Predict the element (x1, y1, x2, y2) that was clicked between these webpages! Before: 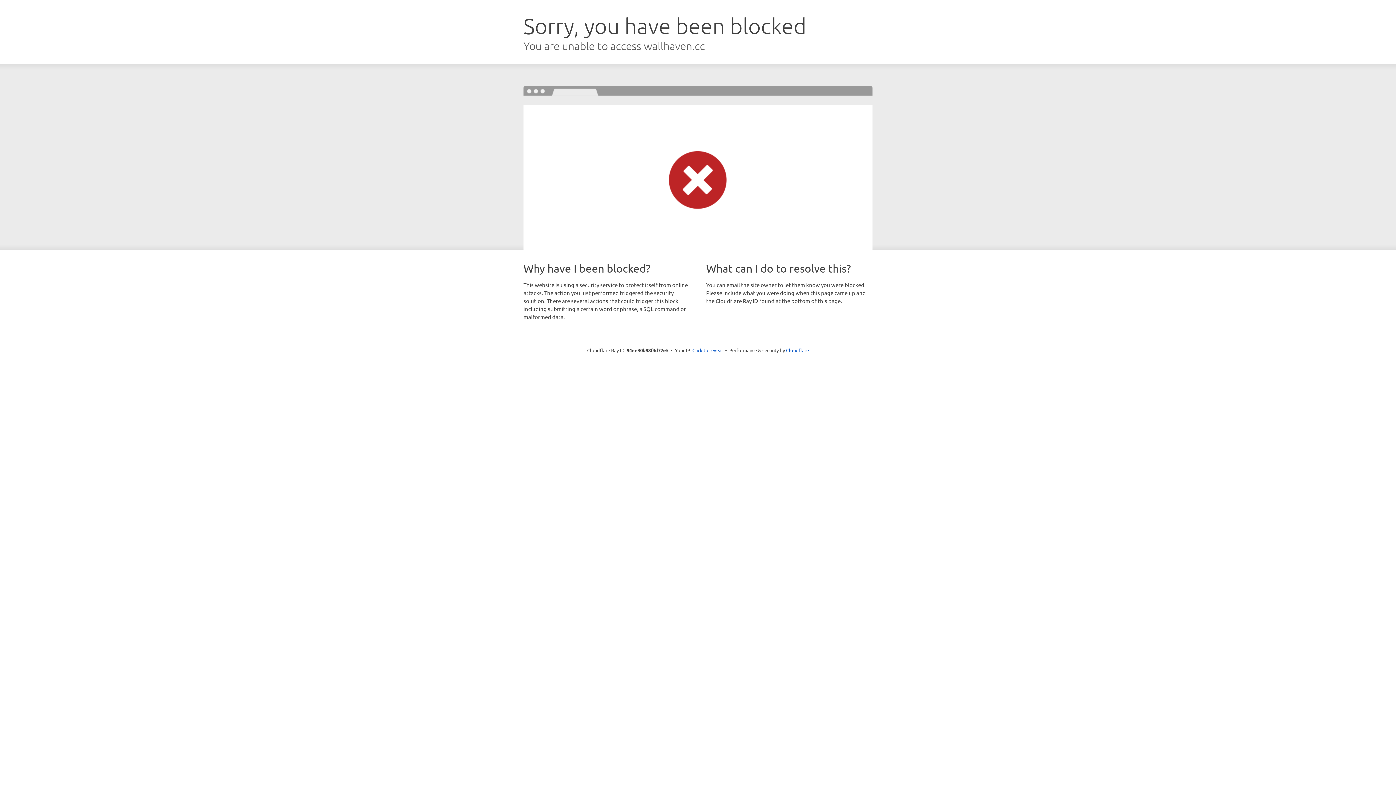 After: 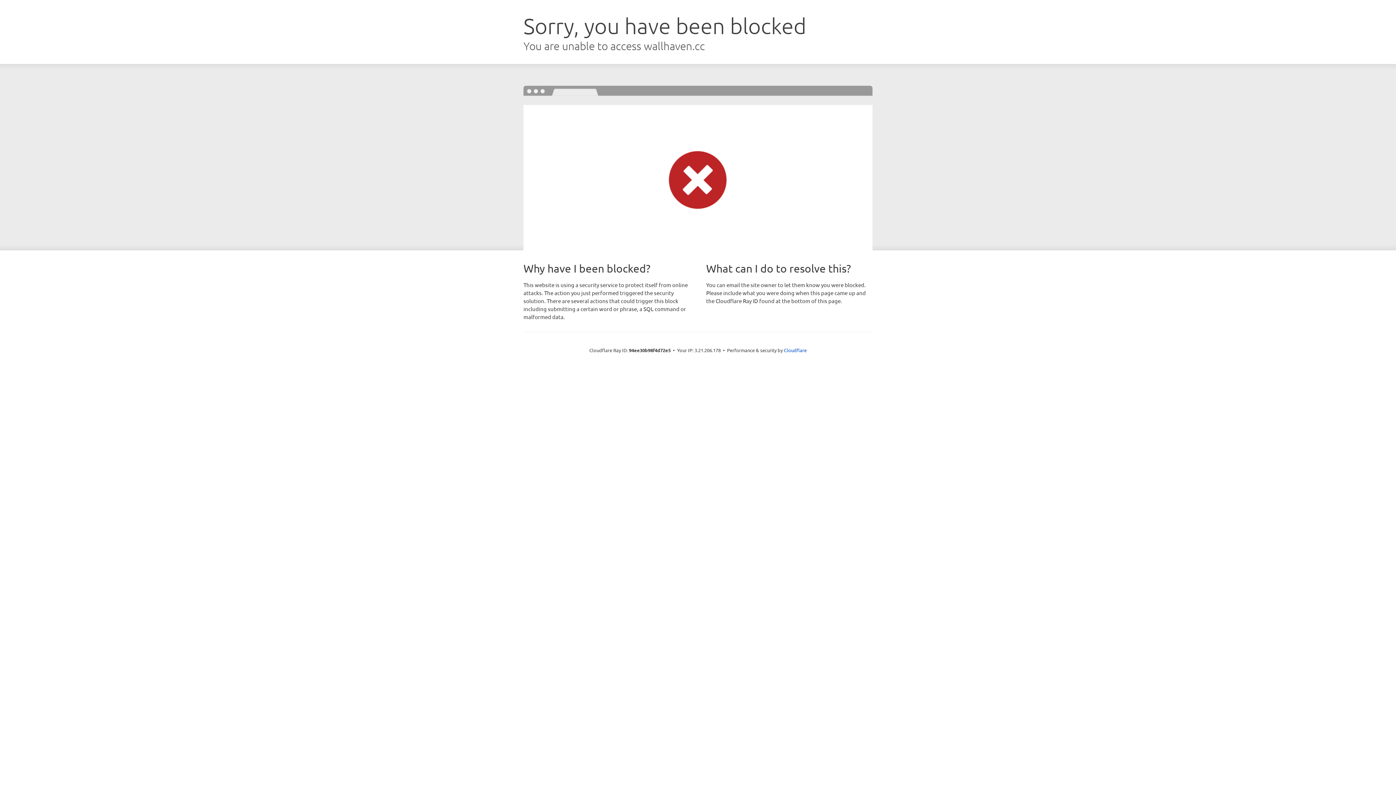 Action: bbox: (692, 346, 723, 353) label: Click to reveal